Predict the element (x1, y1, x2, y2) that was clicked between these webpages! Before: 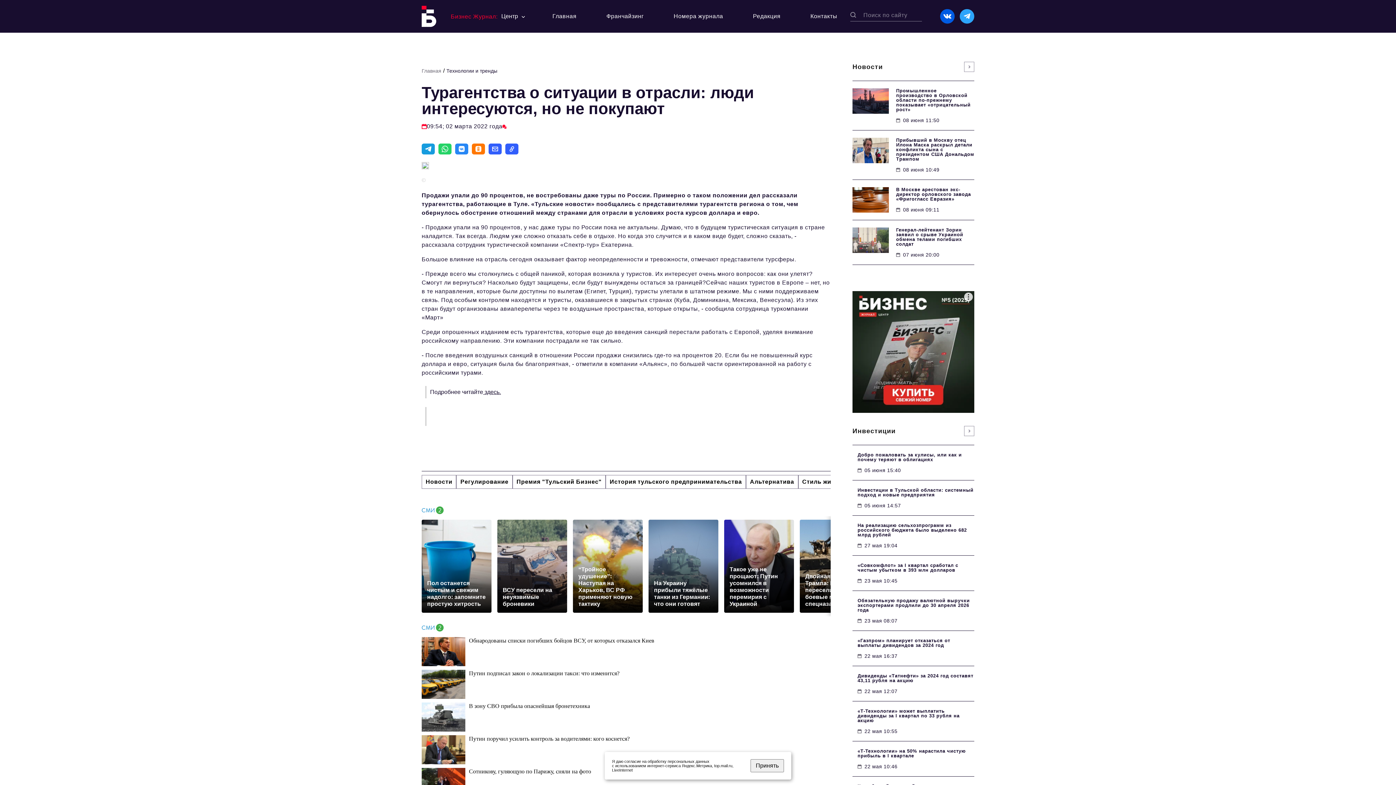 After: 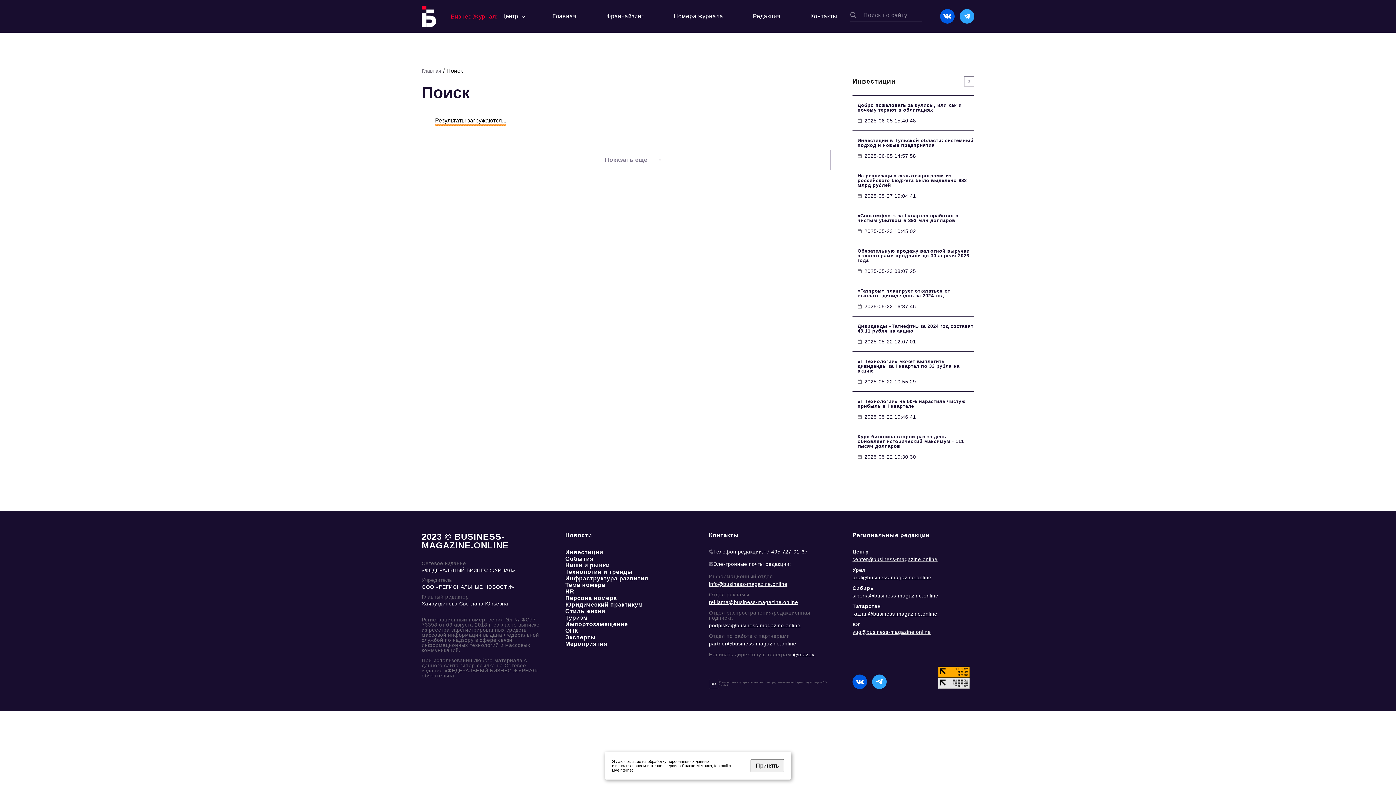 Action: bbox: (850, 12, 856, 17)